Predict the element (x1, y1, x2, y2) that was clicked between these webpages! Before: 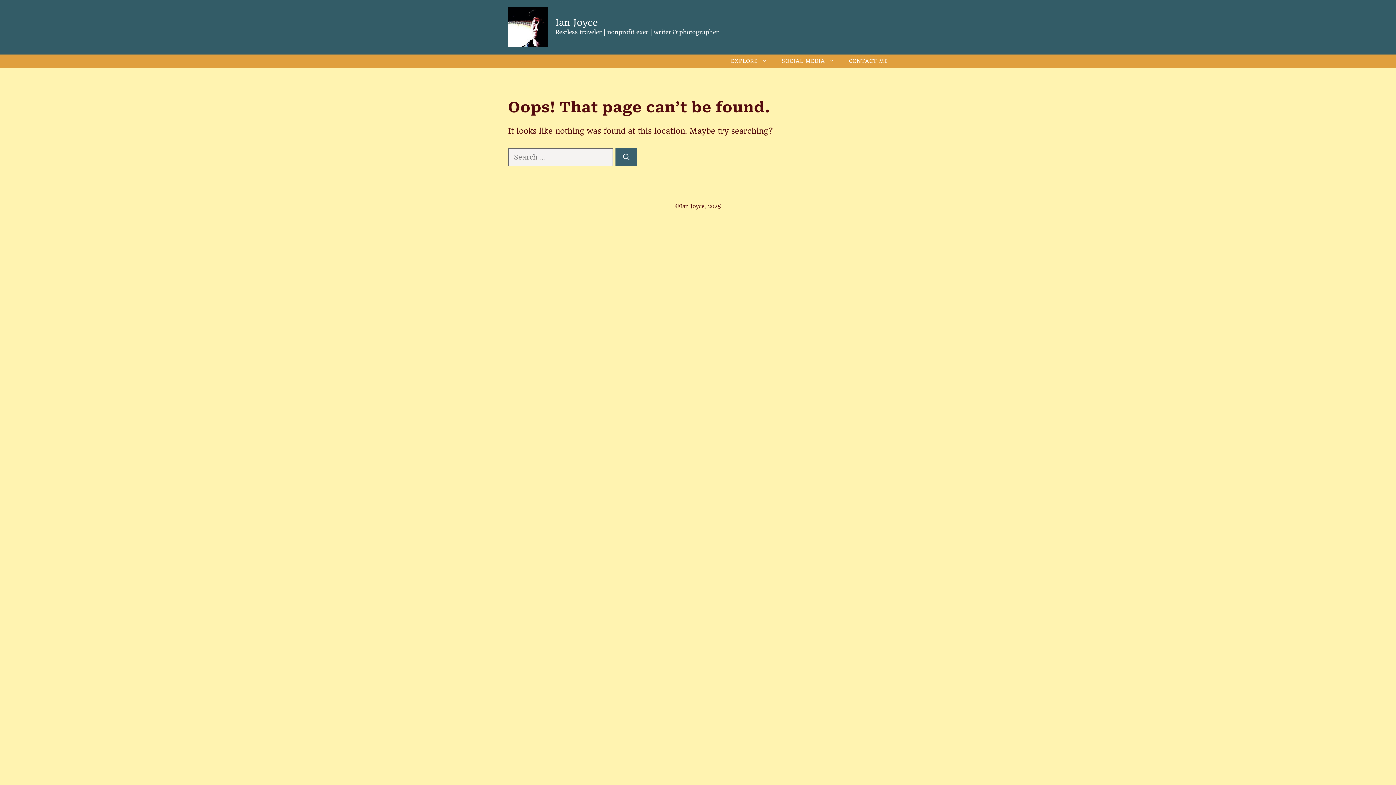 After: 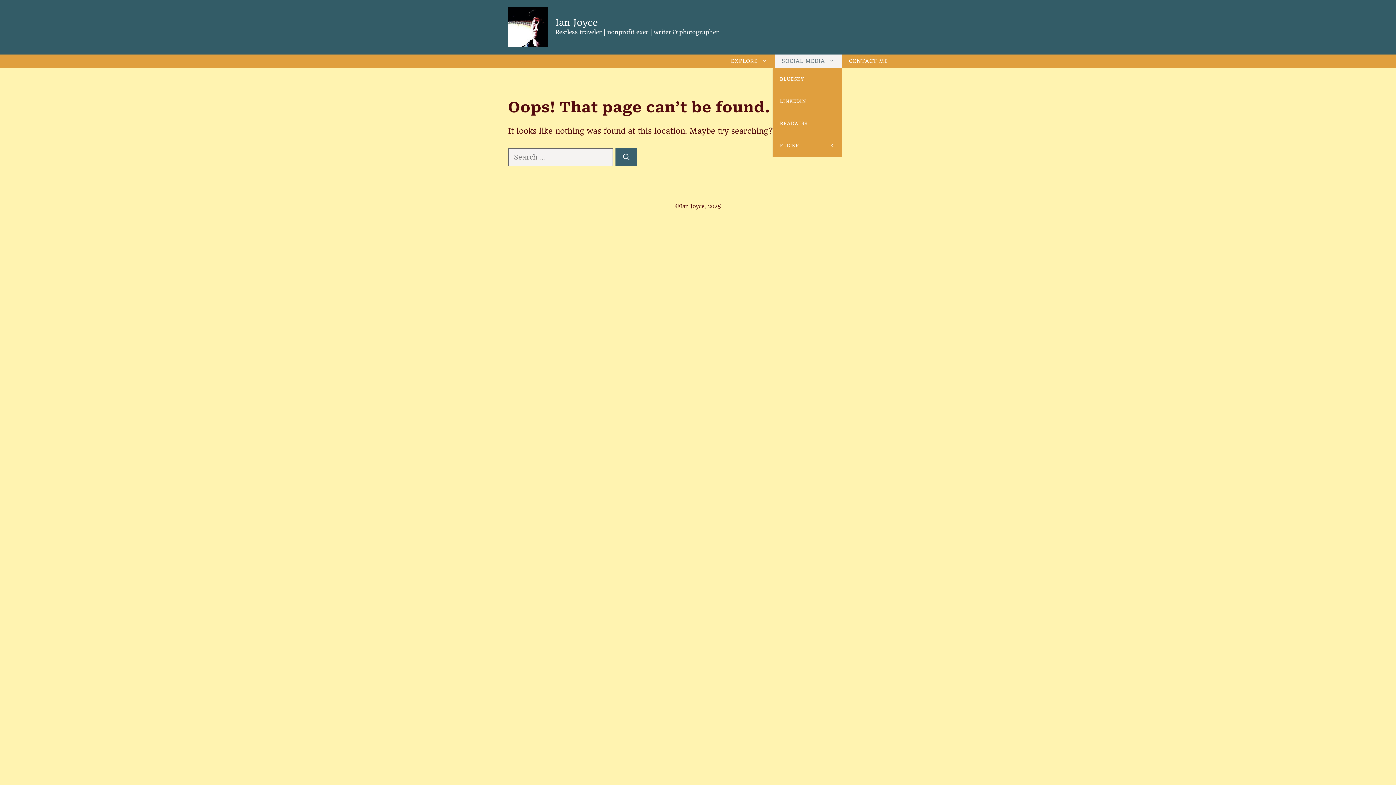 Action: label: SOCIAL MEDIA bbox: (774, 54, 842, 68)